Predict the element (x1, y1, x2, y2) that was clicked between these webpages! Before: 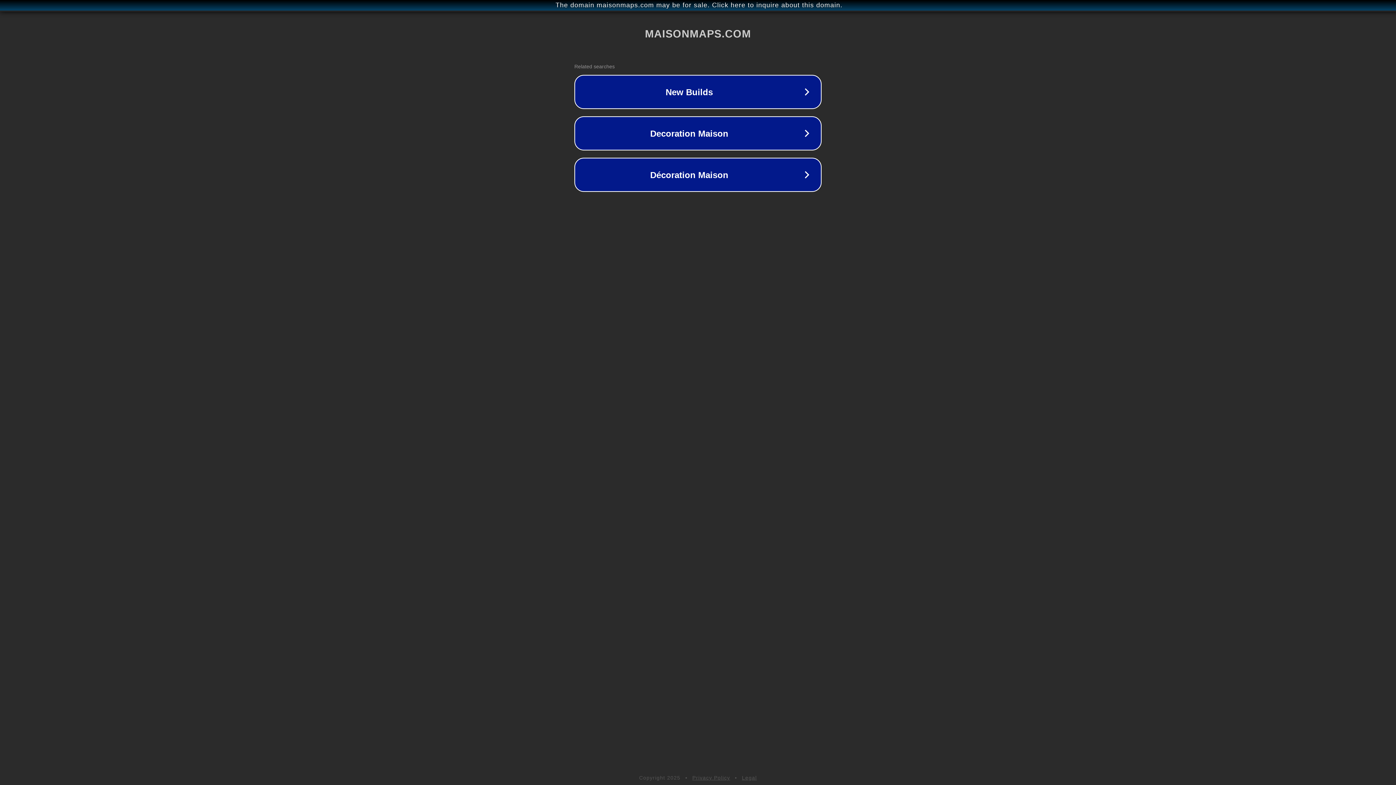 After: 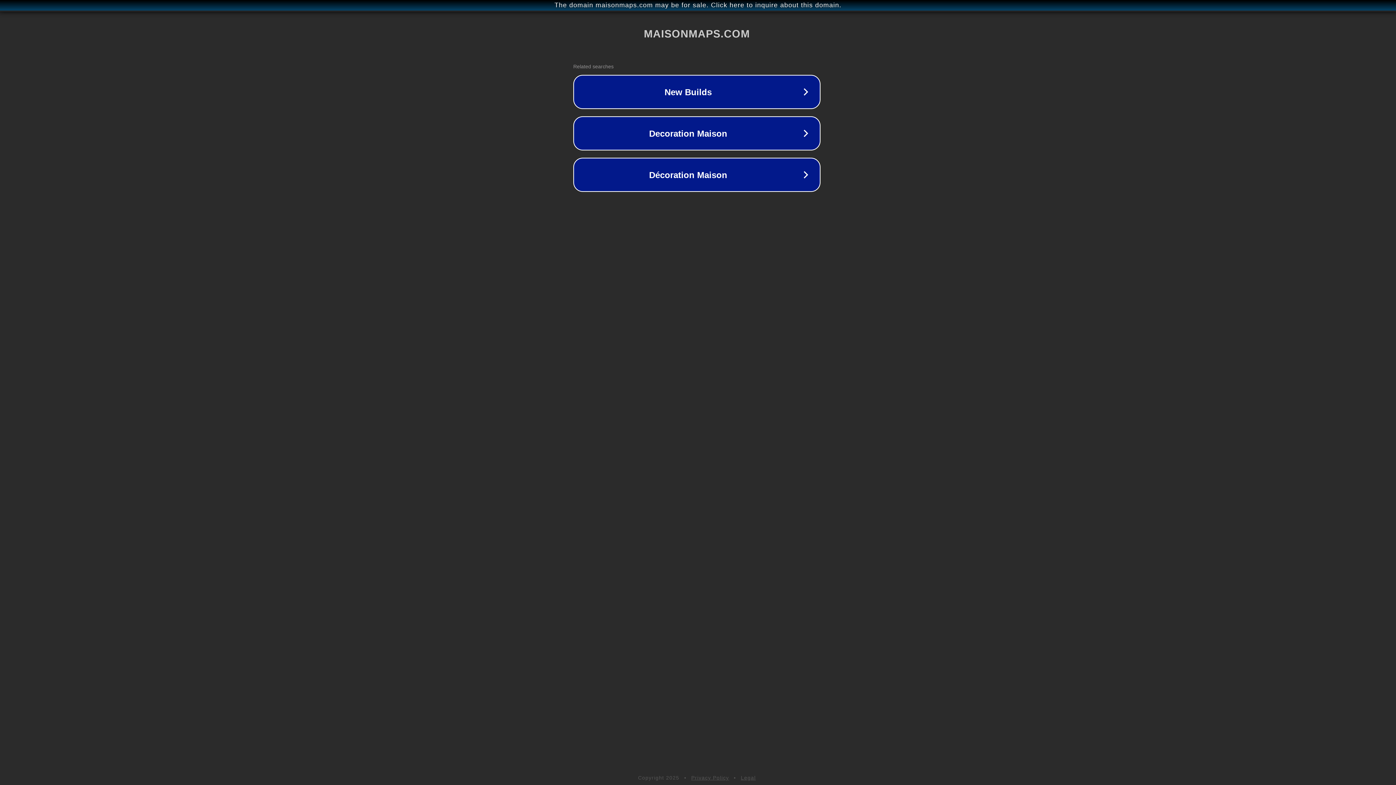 Action: bbox: (1, 1, 1397, 9) label: The domain maisonmaps.com may be for sale. Click here to inquire about this domain.